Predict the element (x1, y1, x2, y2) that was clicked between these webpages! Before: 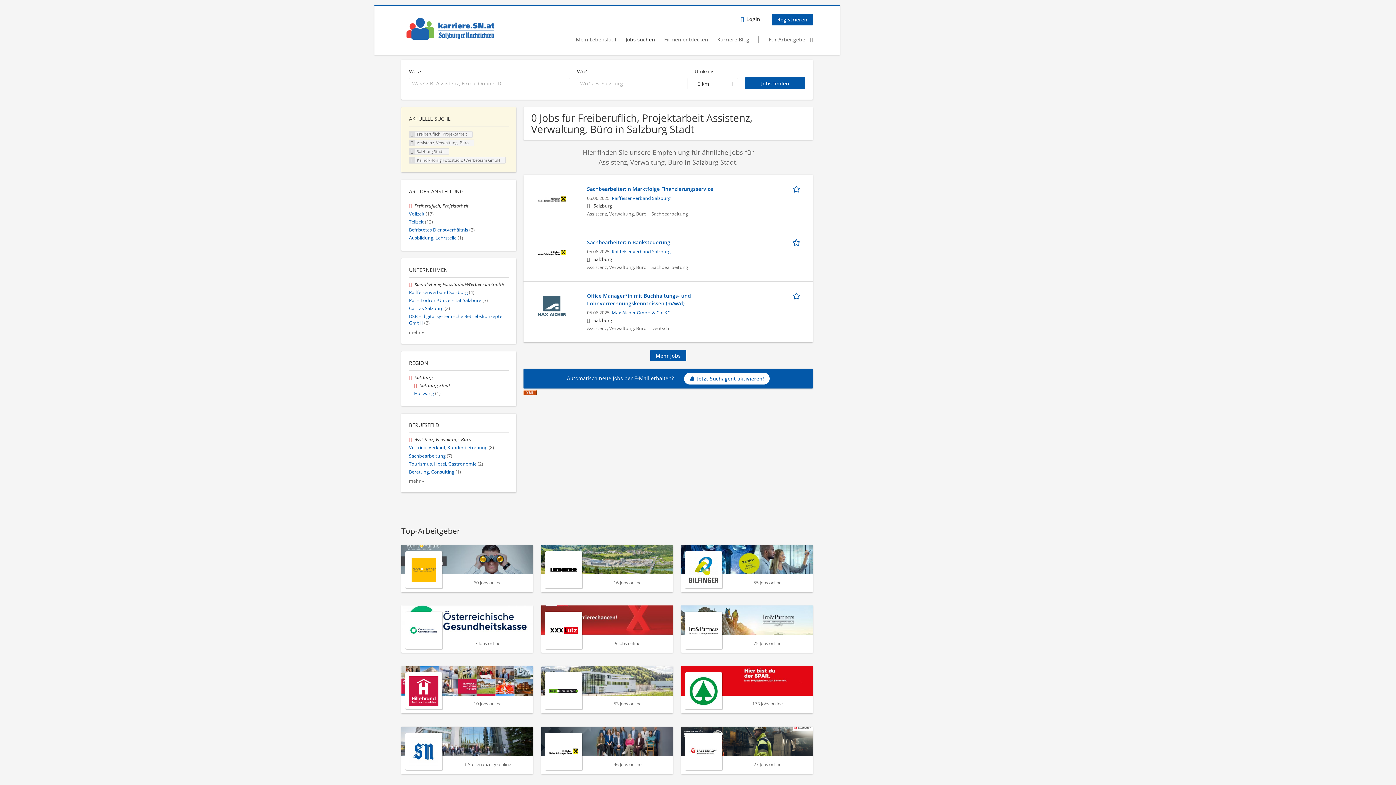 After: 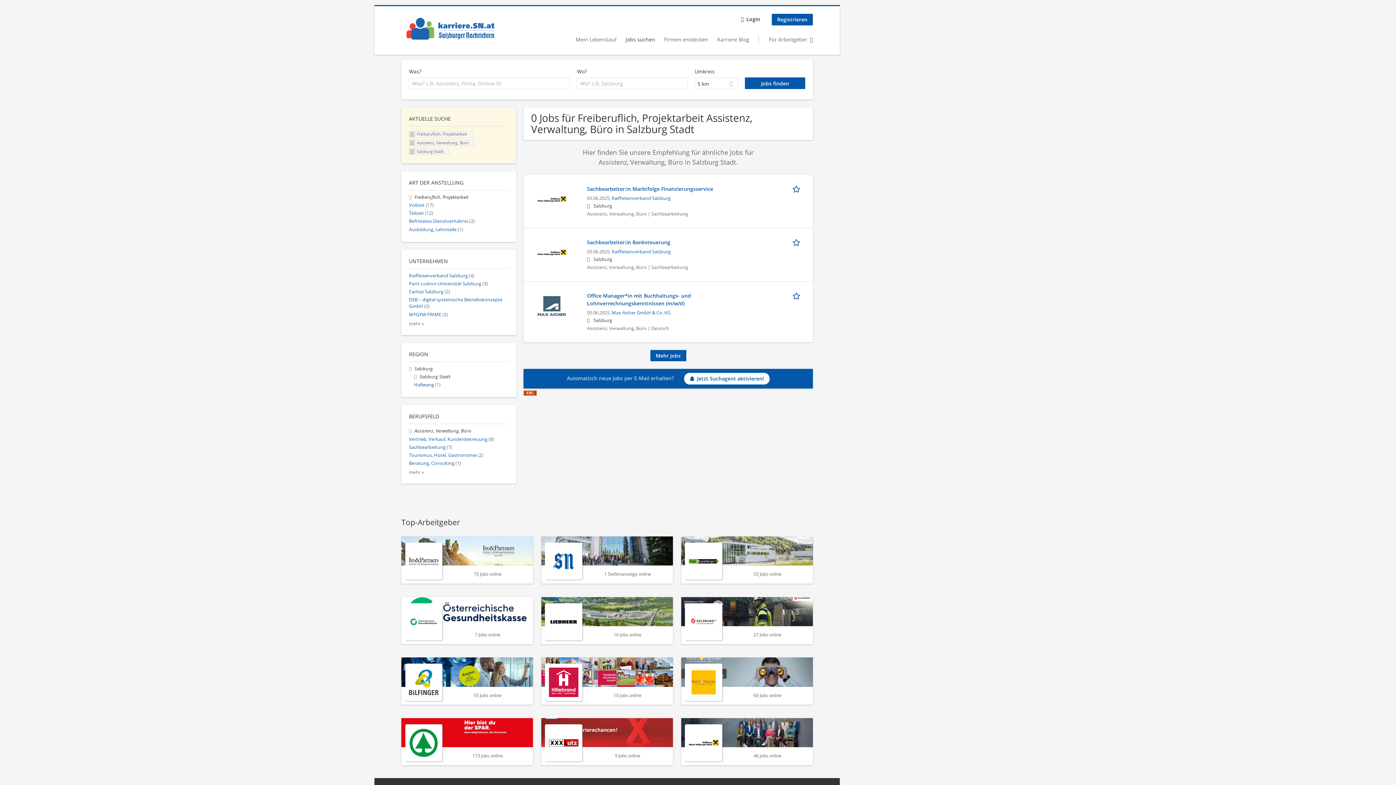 Action: label: Filter nach <span class='facetapi-facet-text'>Kaindl-Hönig Fotostudio+Werbeteam GmbH</span> entfernen bbox: (409, 157, 415, 163)